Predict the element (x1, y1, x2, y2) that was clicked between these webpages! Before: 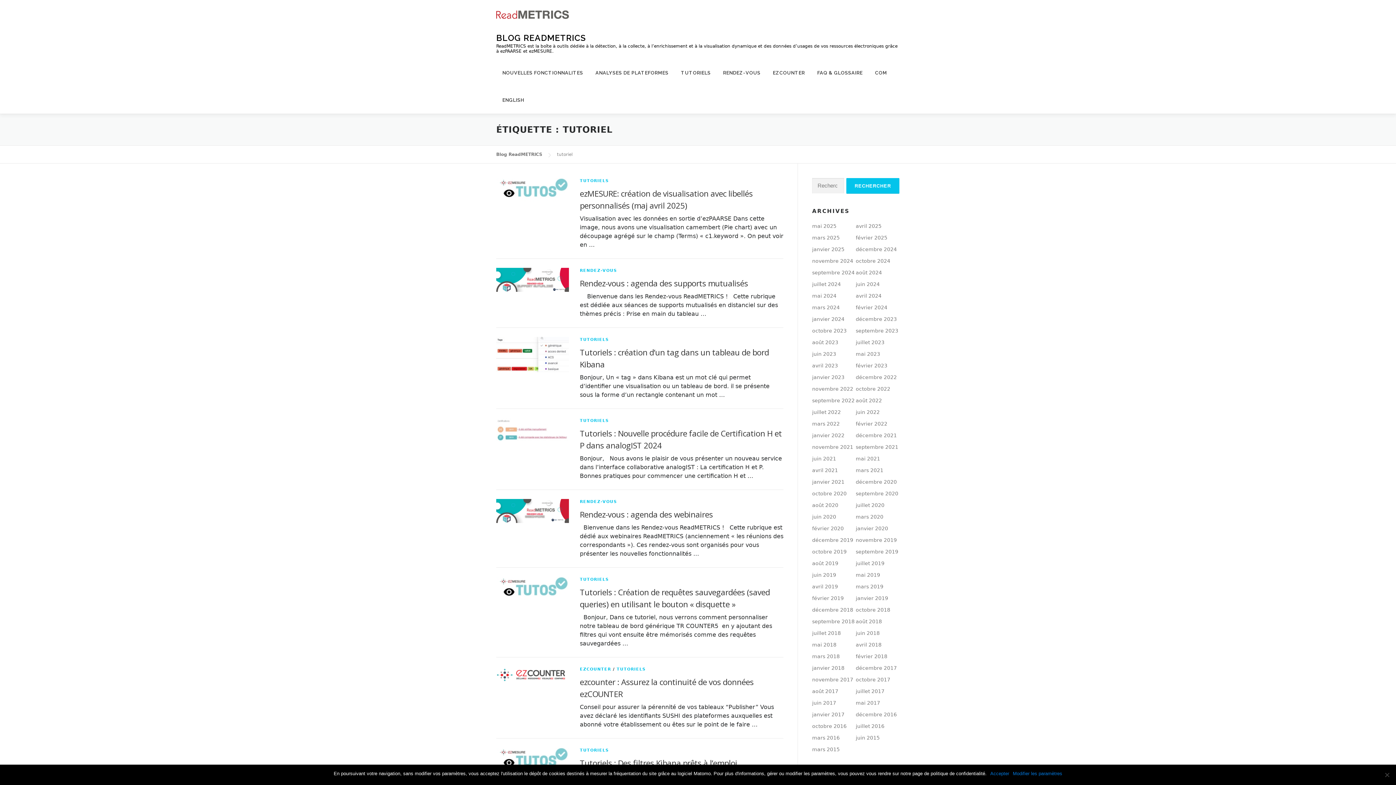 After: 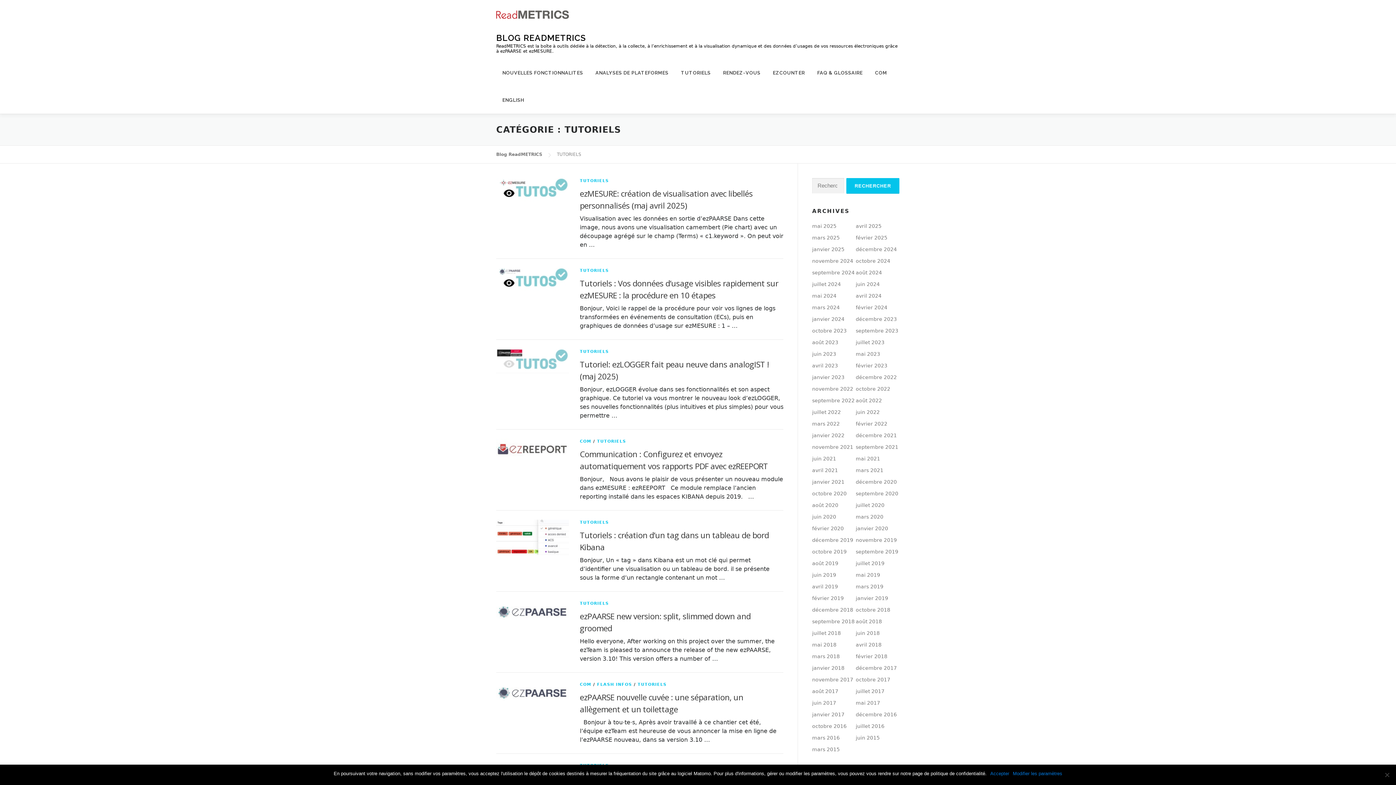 Action: label: TUTORIELS bbox: (580, 337, 609, 342)